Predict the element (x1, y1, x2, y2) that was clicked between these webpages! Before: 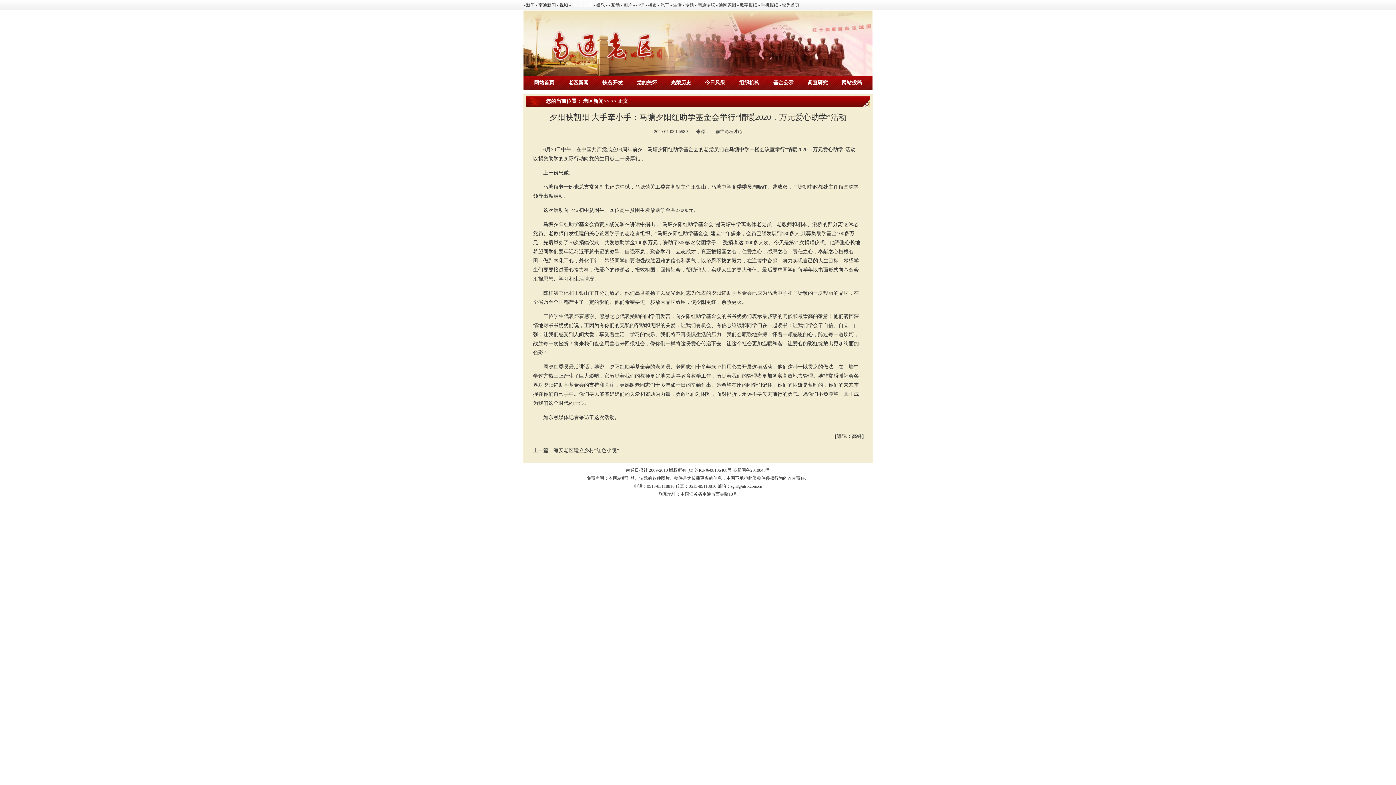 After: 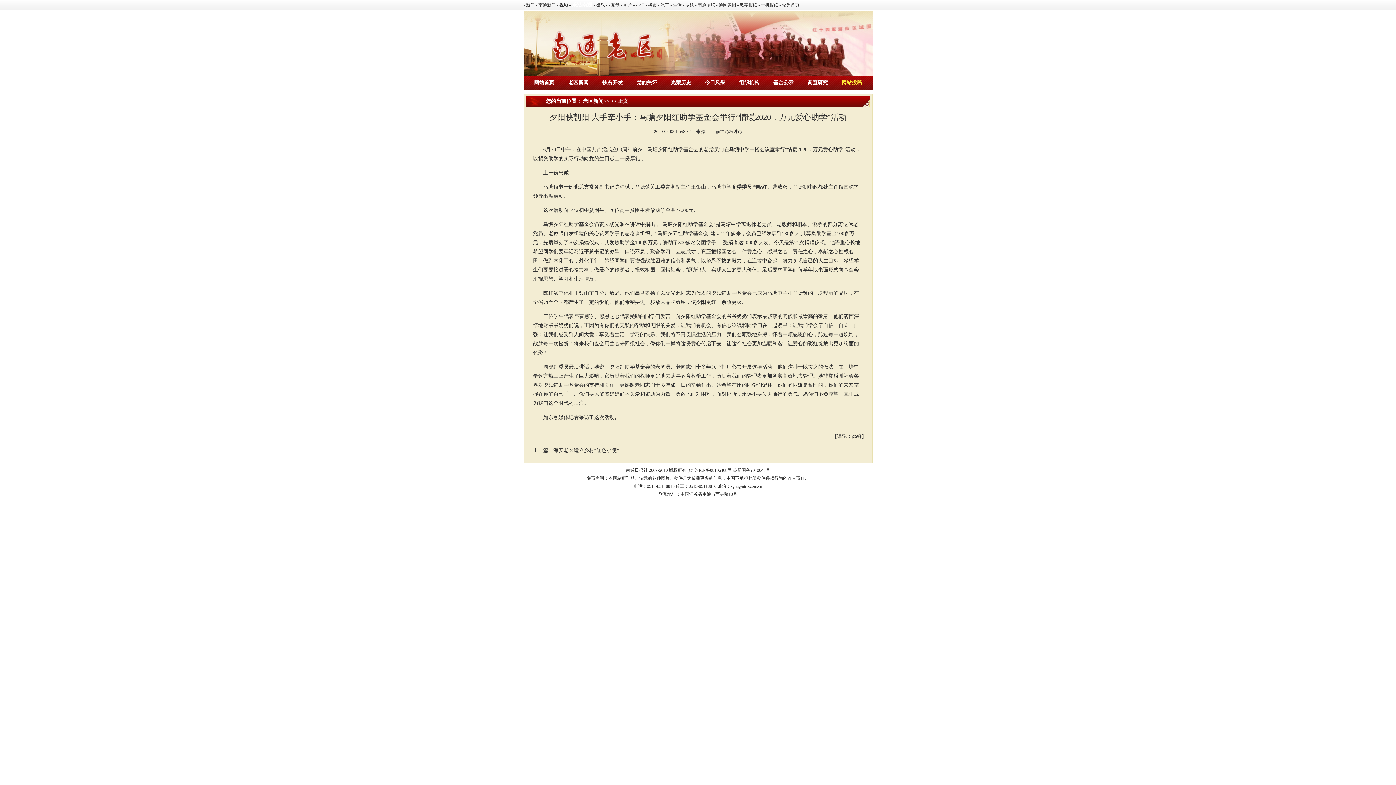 Action: label: 网站投稿 bbox: (841, 80, 862, 85)